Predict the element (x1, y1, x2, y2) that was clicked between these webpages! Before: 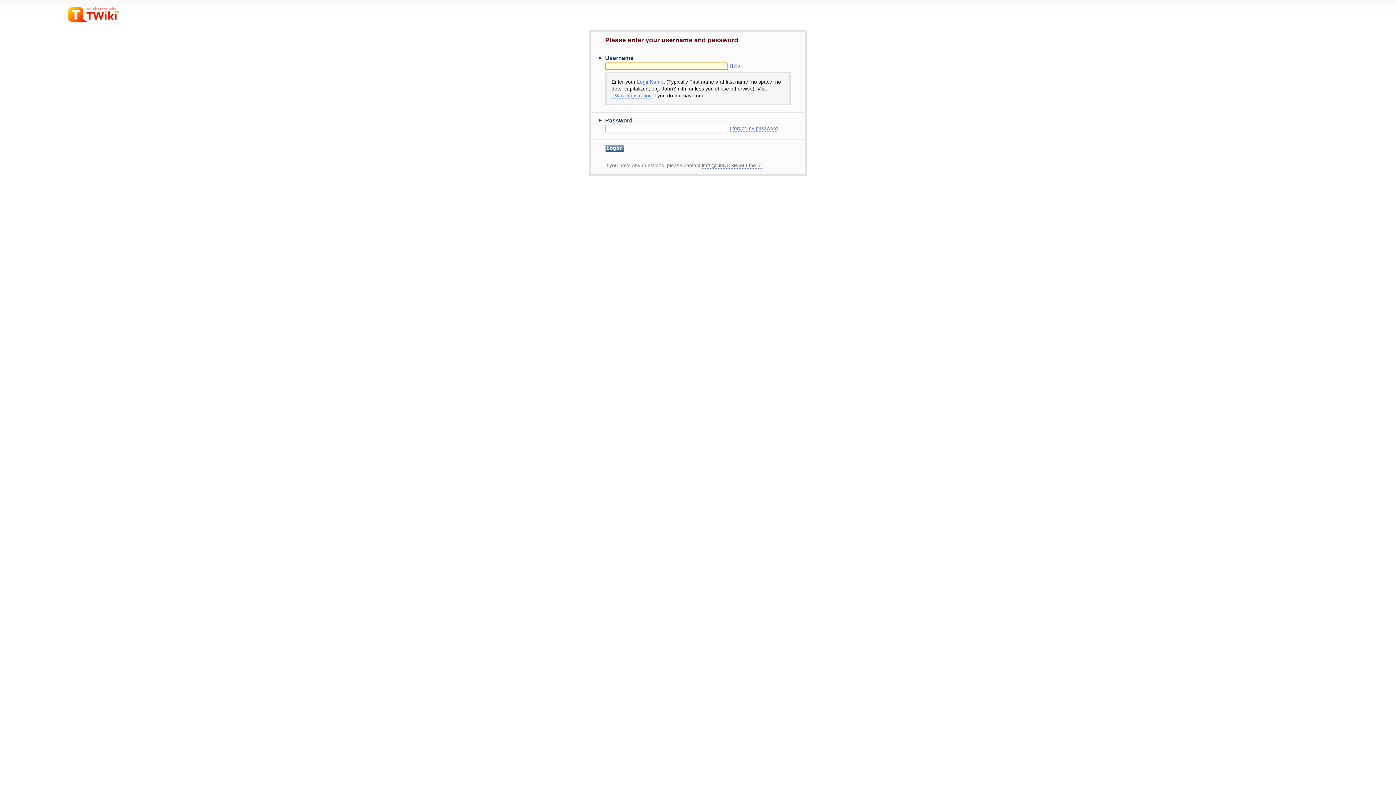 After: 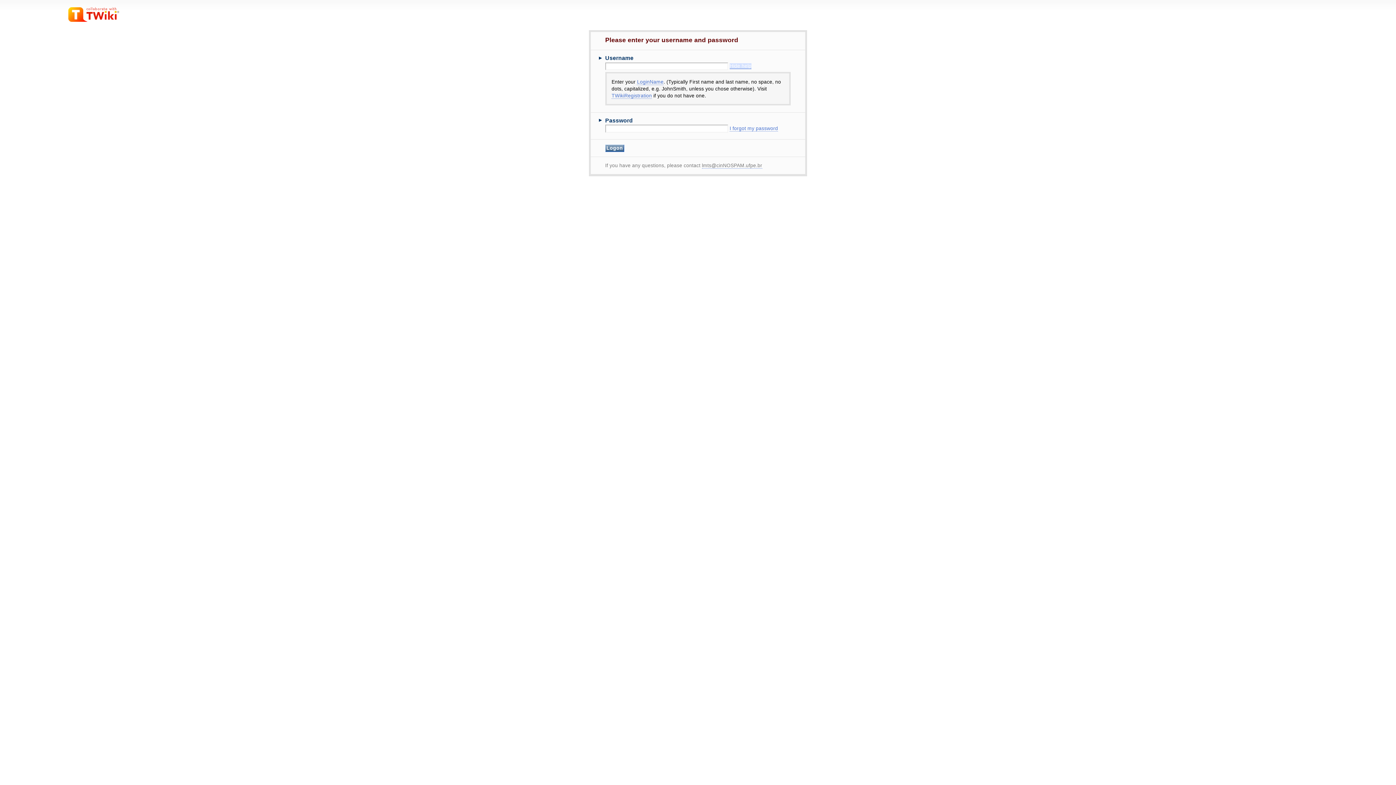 Action: label: Help bbox: (729, 63, 740, 69)